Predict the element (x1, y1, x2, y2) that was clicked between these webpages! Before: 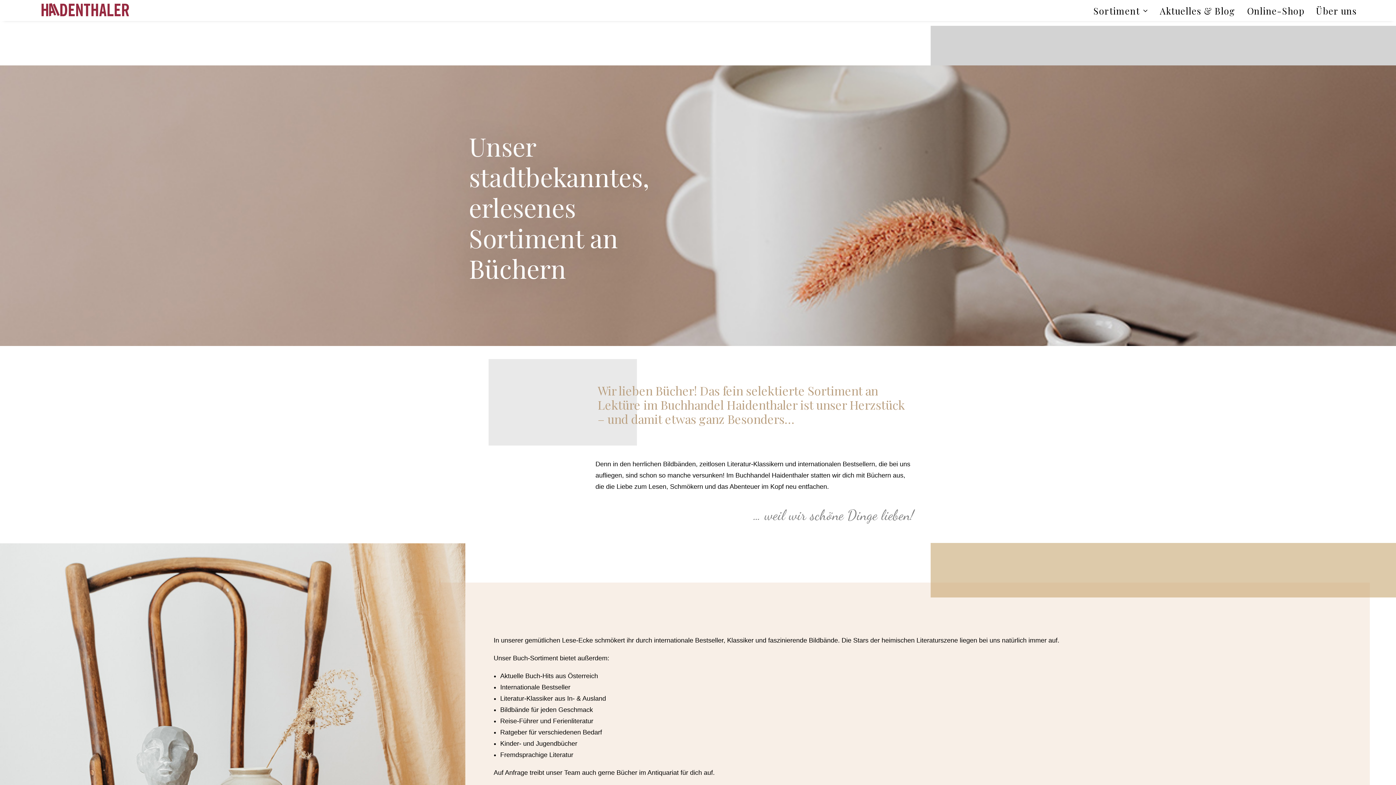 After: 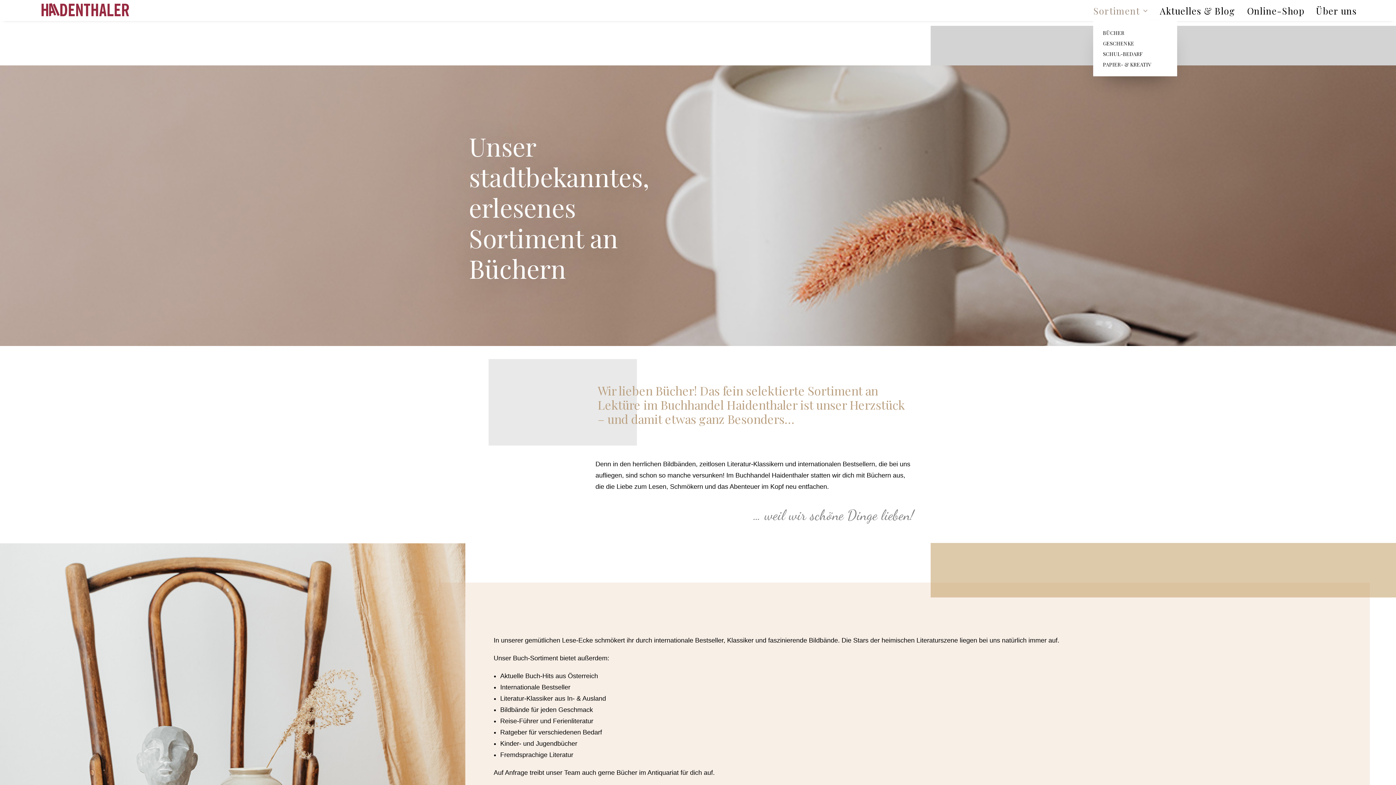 Action: bbox: (1093, 0, 1153, 21) label: Sortiment